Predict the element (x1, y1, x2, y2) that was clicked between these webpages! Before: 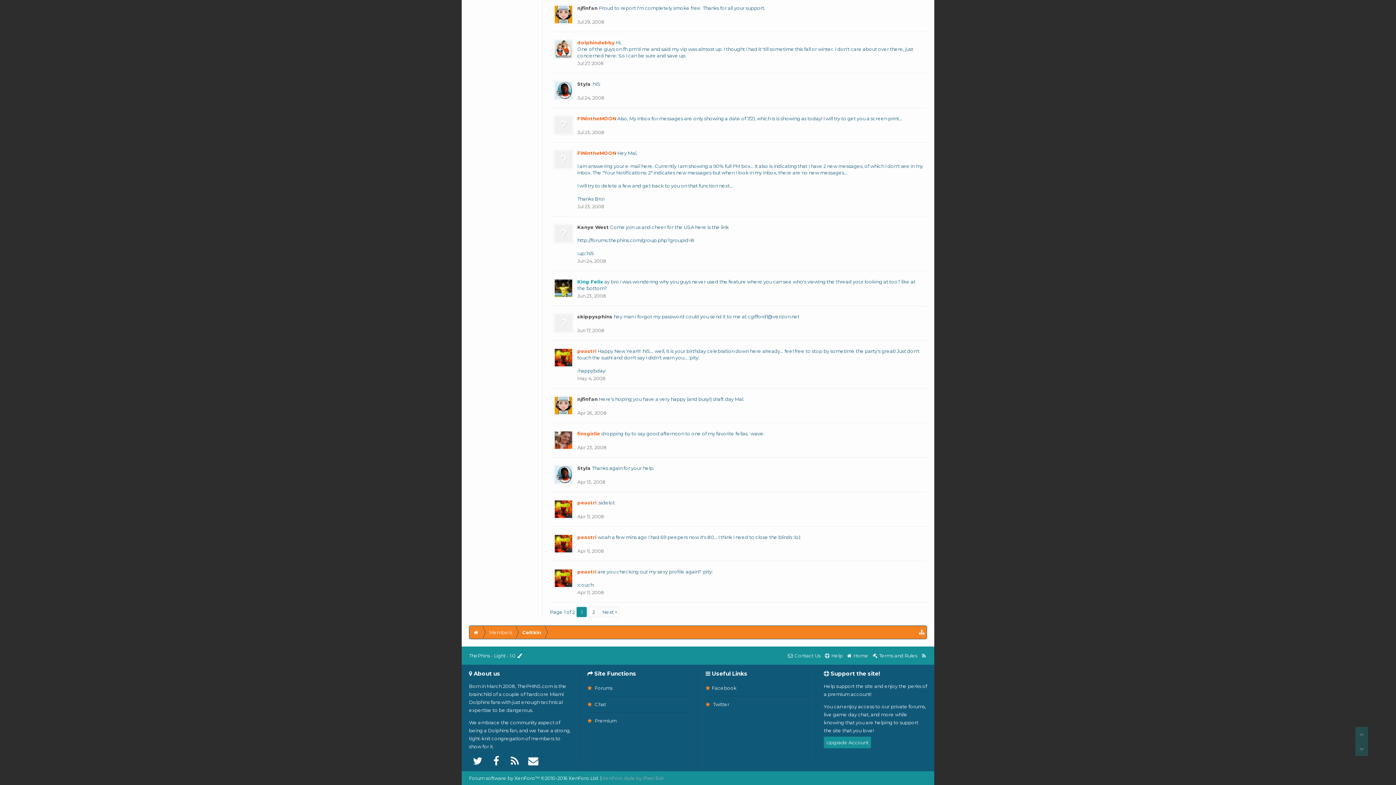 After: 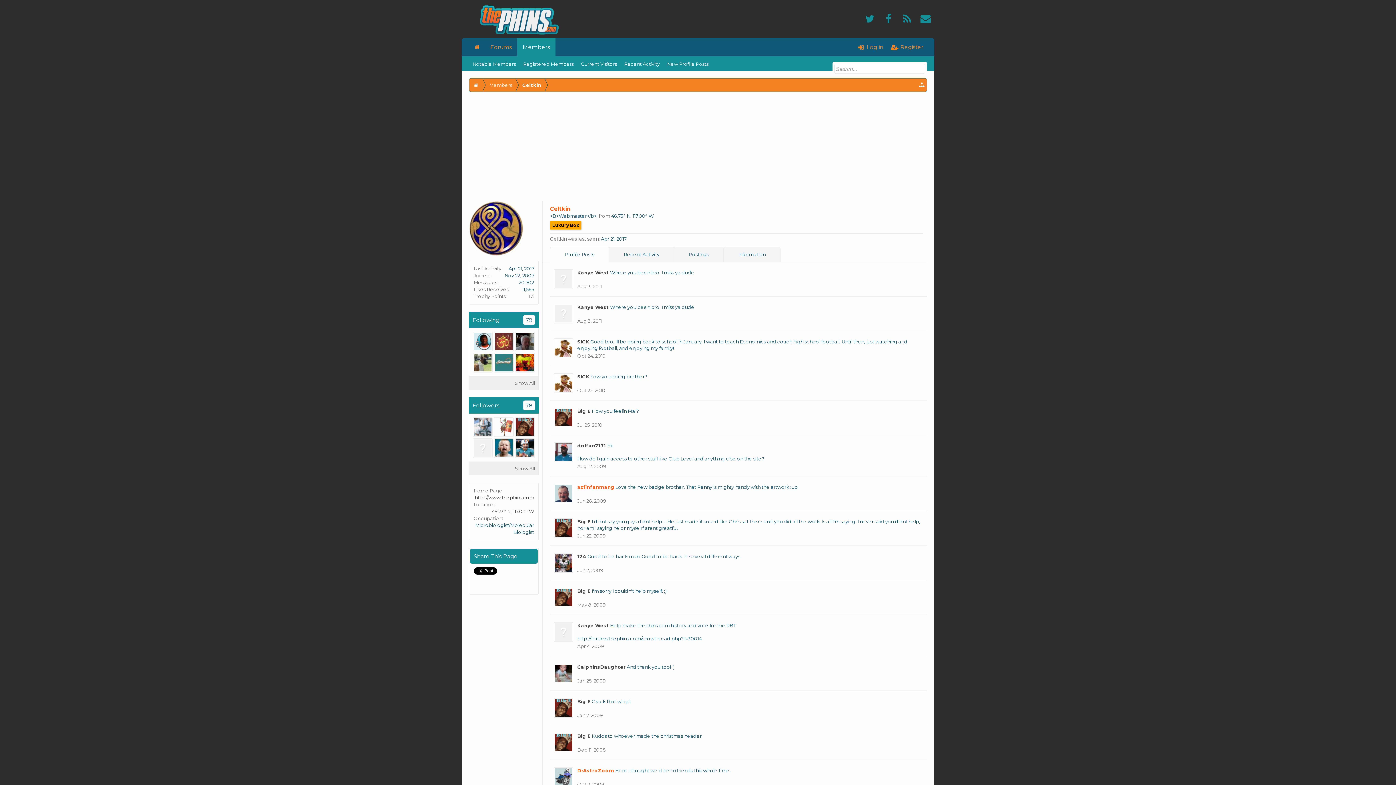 Action: label: Celtkin bbox: (515, 626, 544, 639)